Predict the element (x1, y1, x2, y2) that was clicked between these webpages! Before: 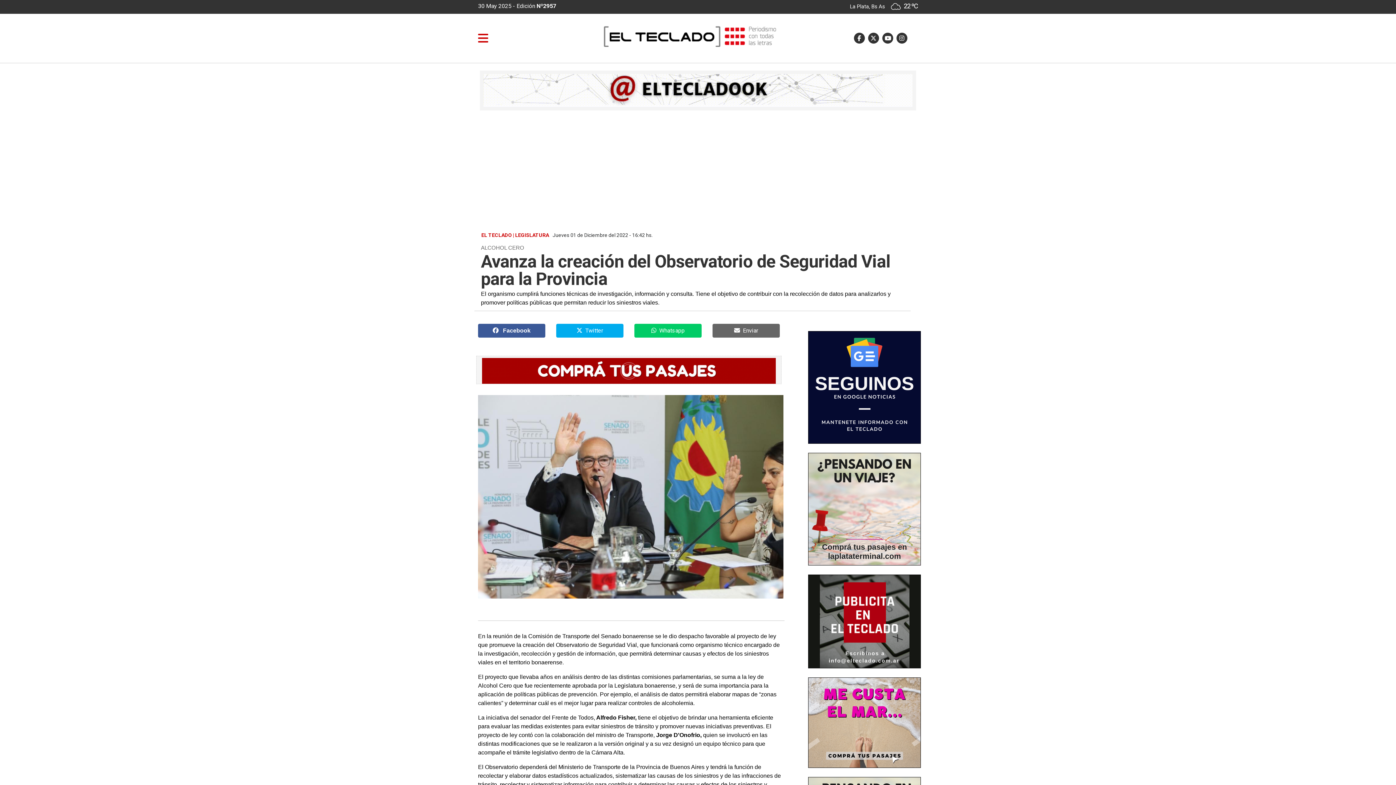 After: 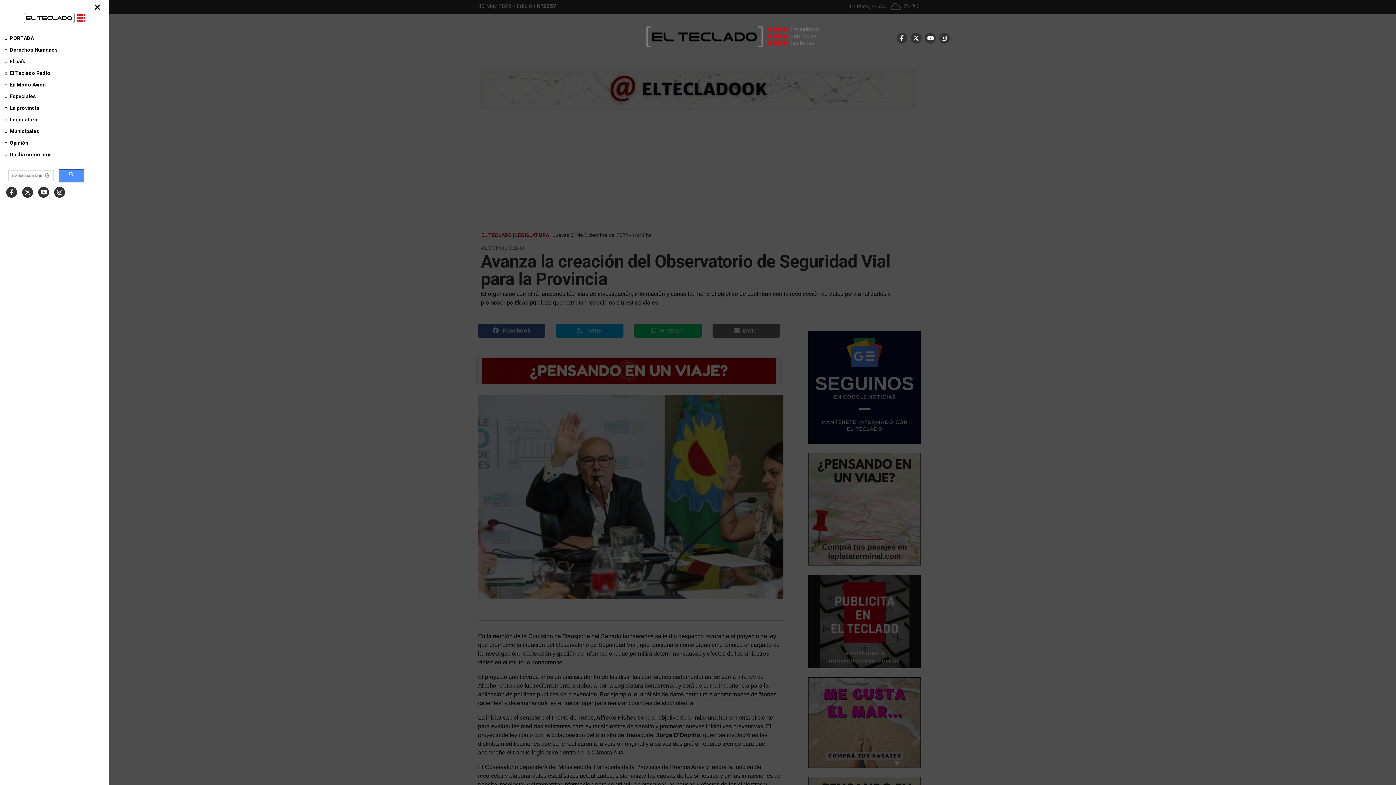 Action: bbox: (478, 32, 488, 44)